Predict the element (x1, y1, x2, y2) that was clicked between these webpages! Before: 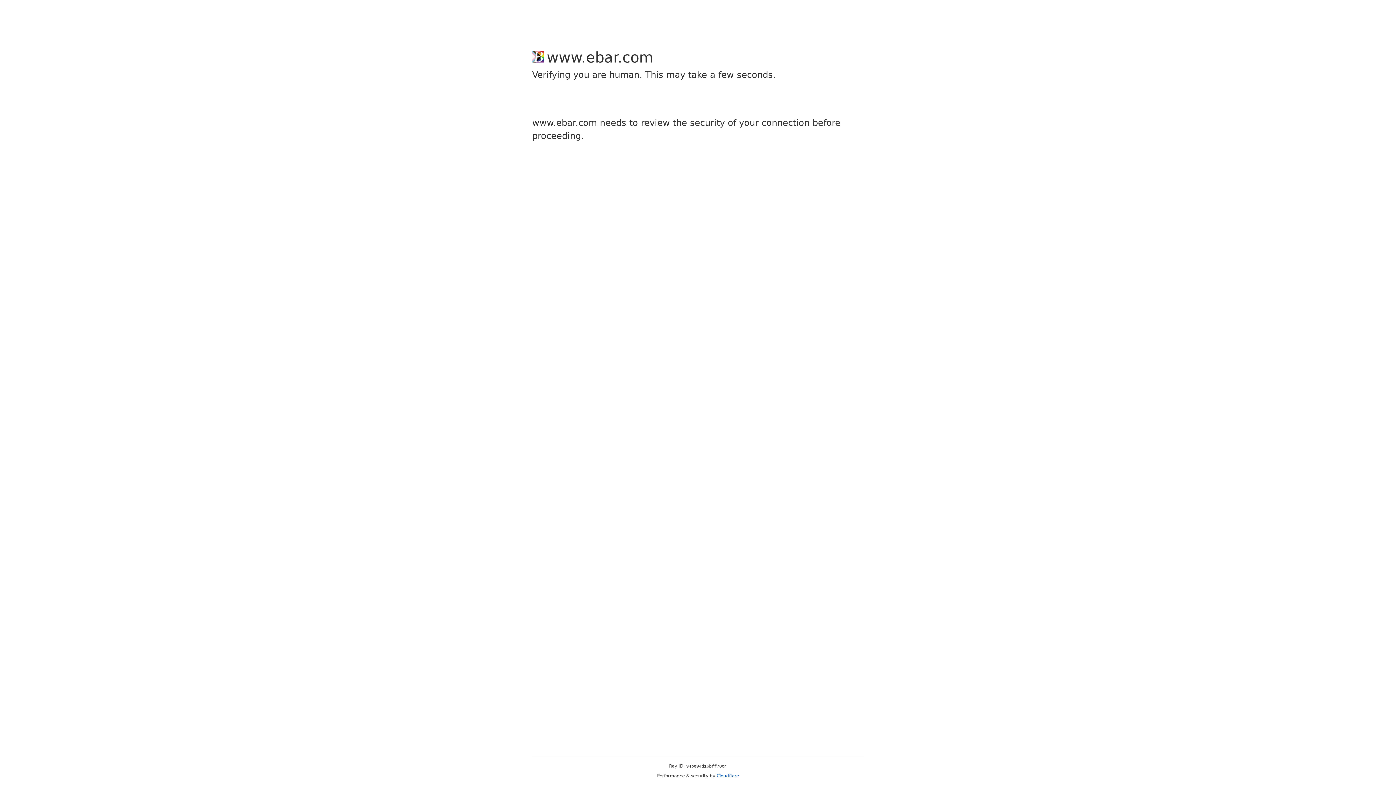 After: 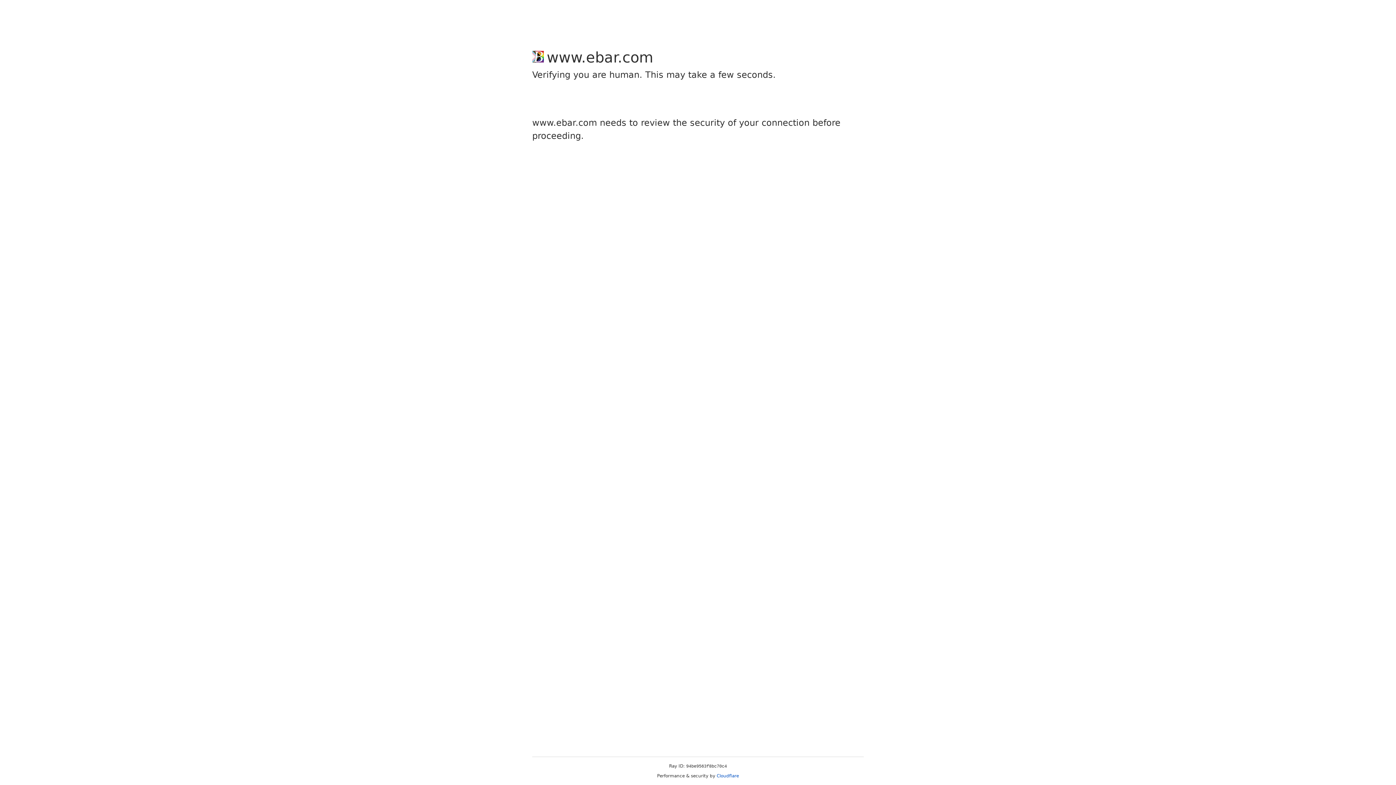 Action: bbox: (716, 773, 739, 778) label: Cloudflare